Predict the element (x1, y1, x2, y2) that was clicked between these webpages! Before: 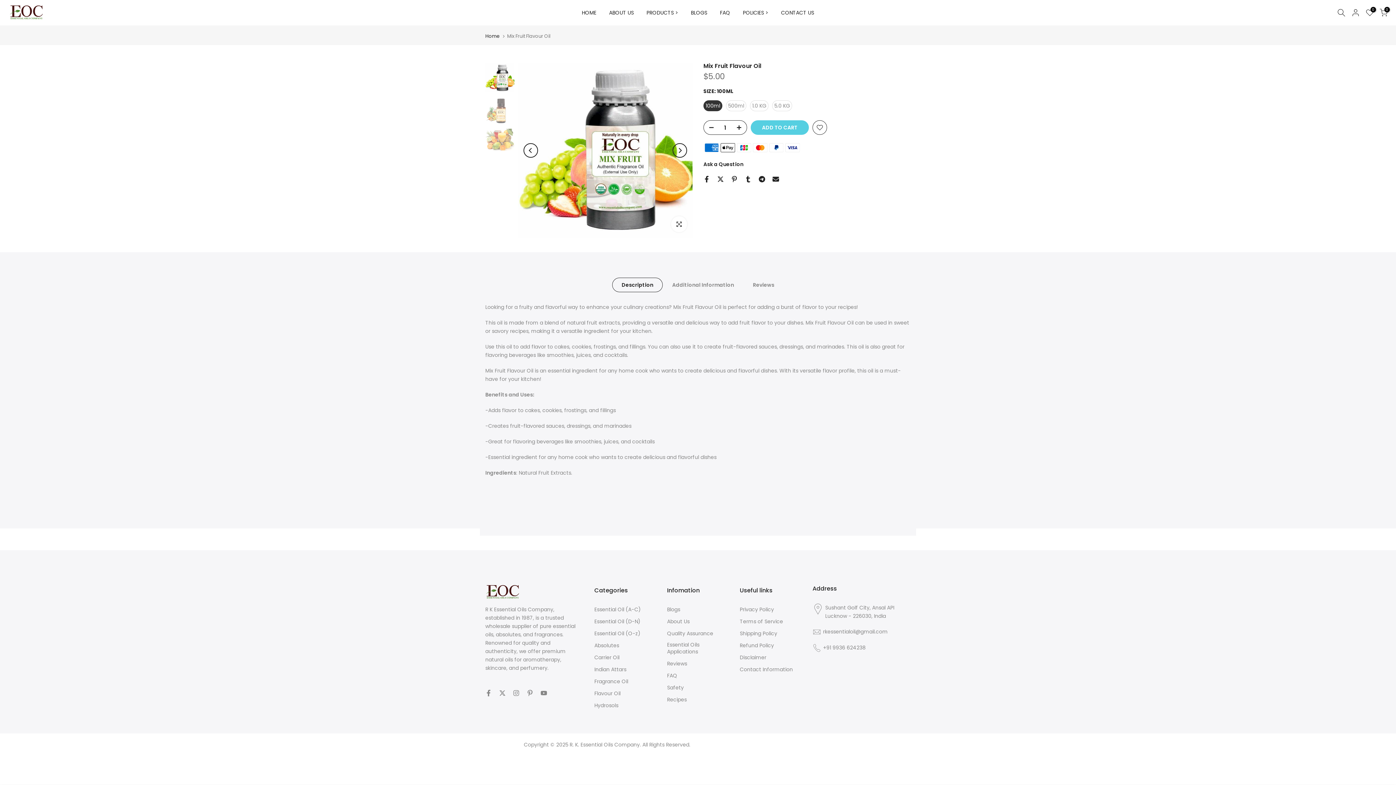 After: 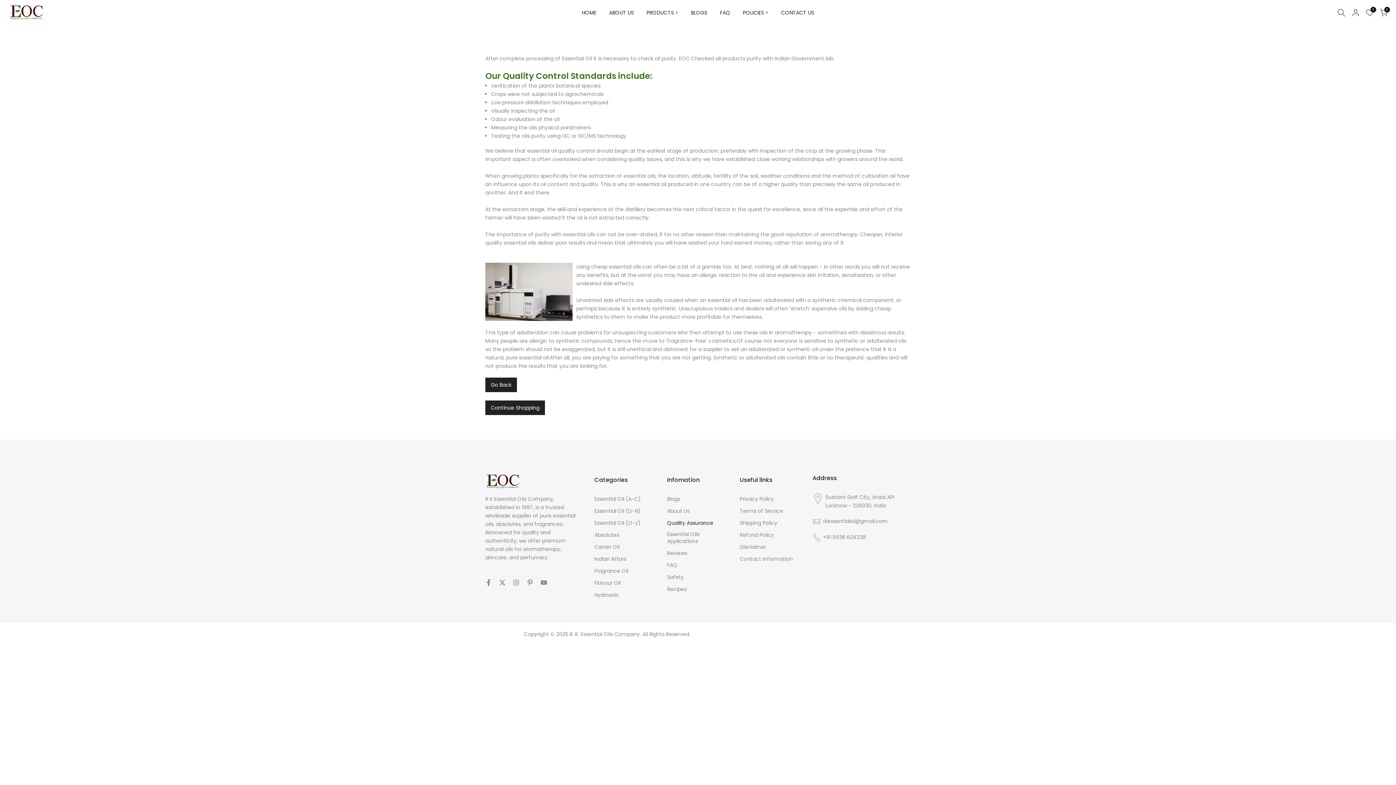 Action: bbox: (667, 630, 713, 637) label: Quality Assurance